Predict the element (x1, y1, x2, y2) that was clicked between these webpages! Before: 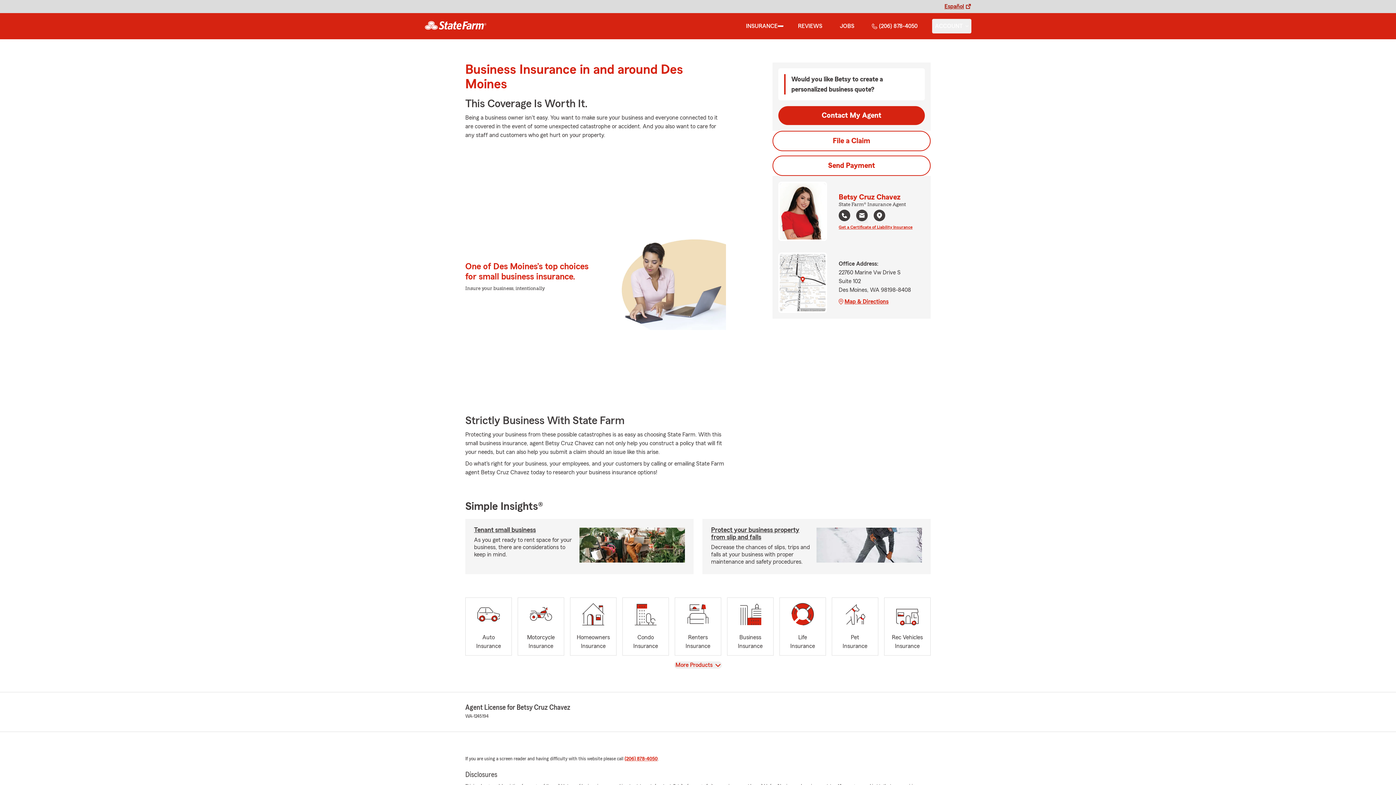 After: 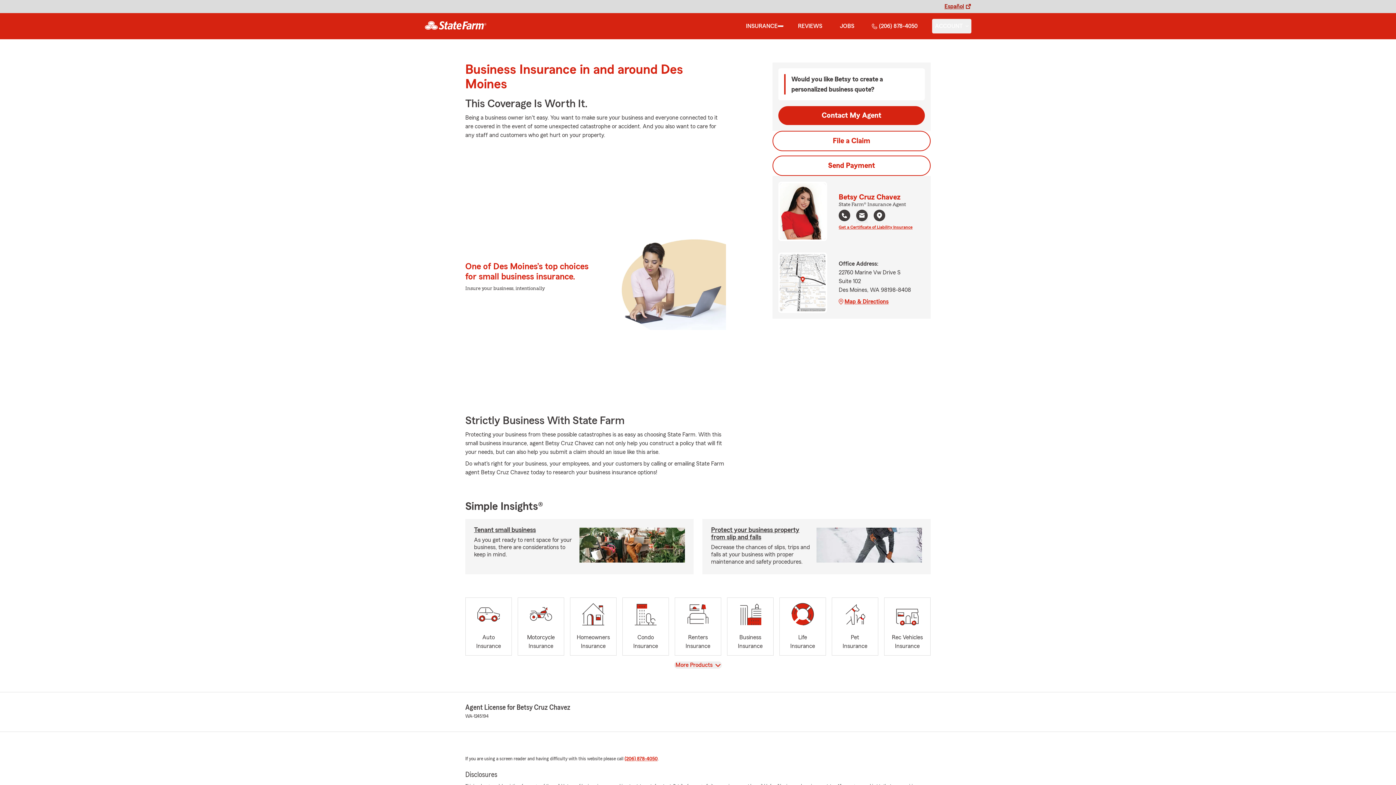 Action: bbox: (727, 597, 773, 656) label: Business
Insurance